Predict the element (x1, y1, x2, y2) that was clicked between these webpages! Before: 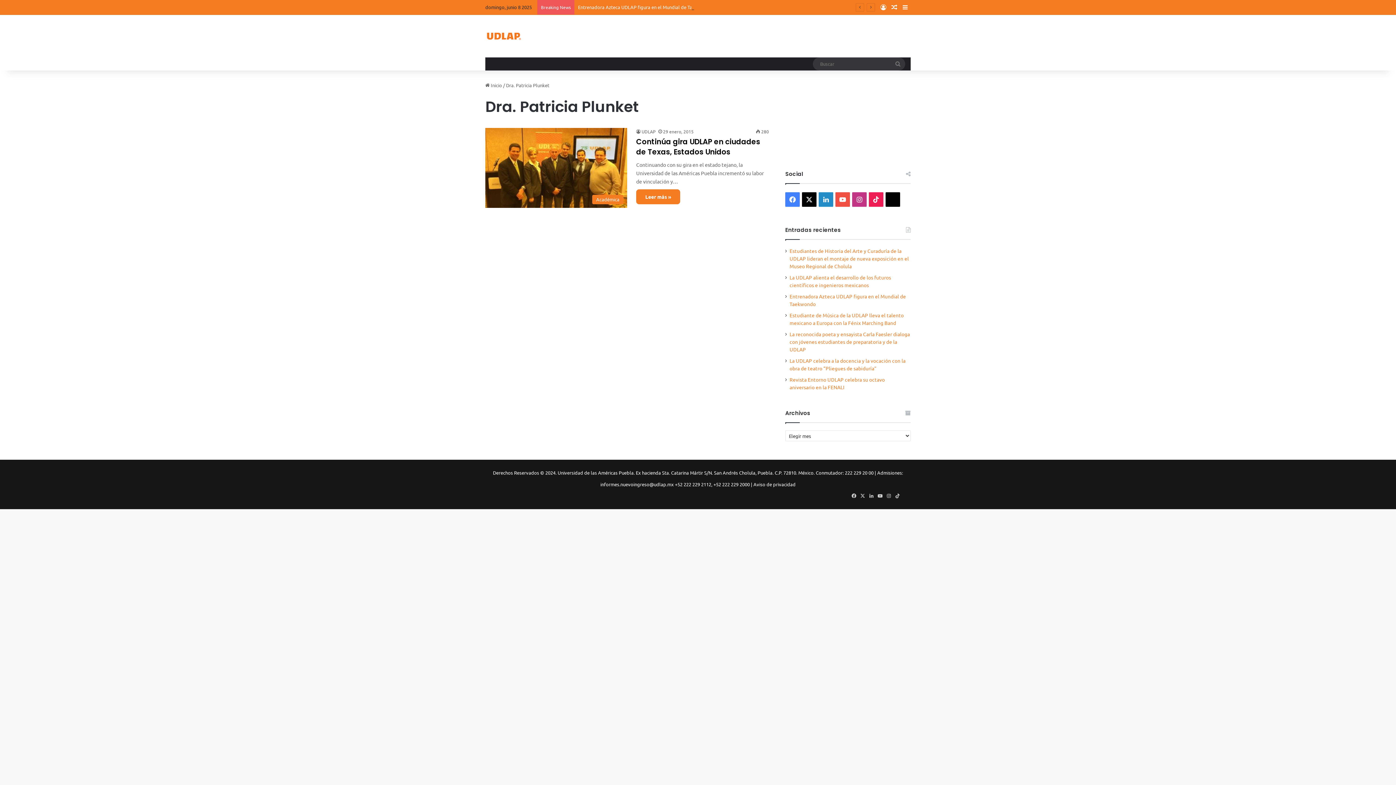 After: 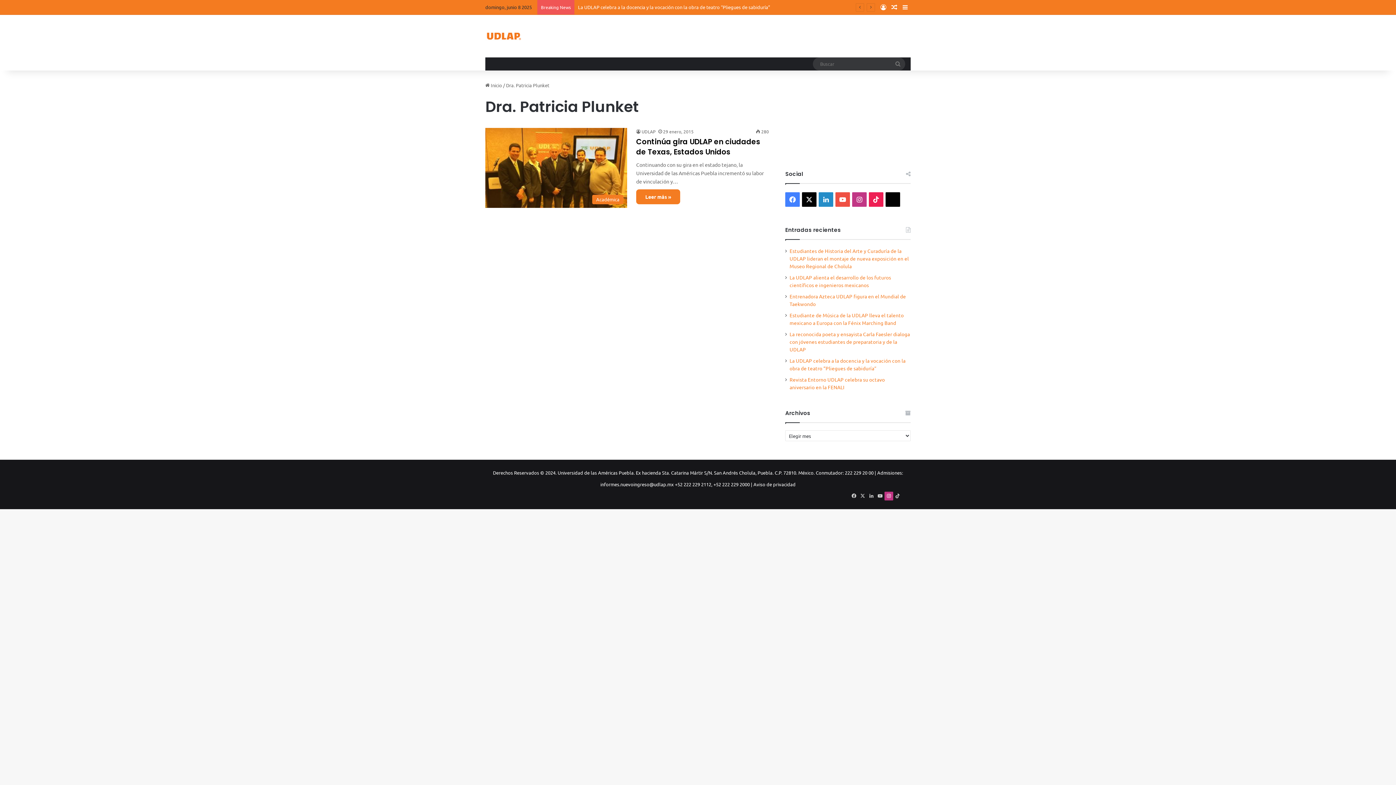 Action: bbox: (884, 492, 893, 500) label: Instagram